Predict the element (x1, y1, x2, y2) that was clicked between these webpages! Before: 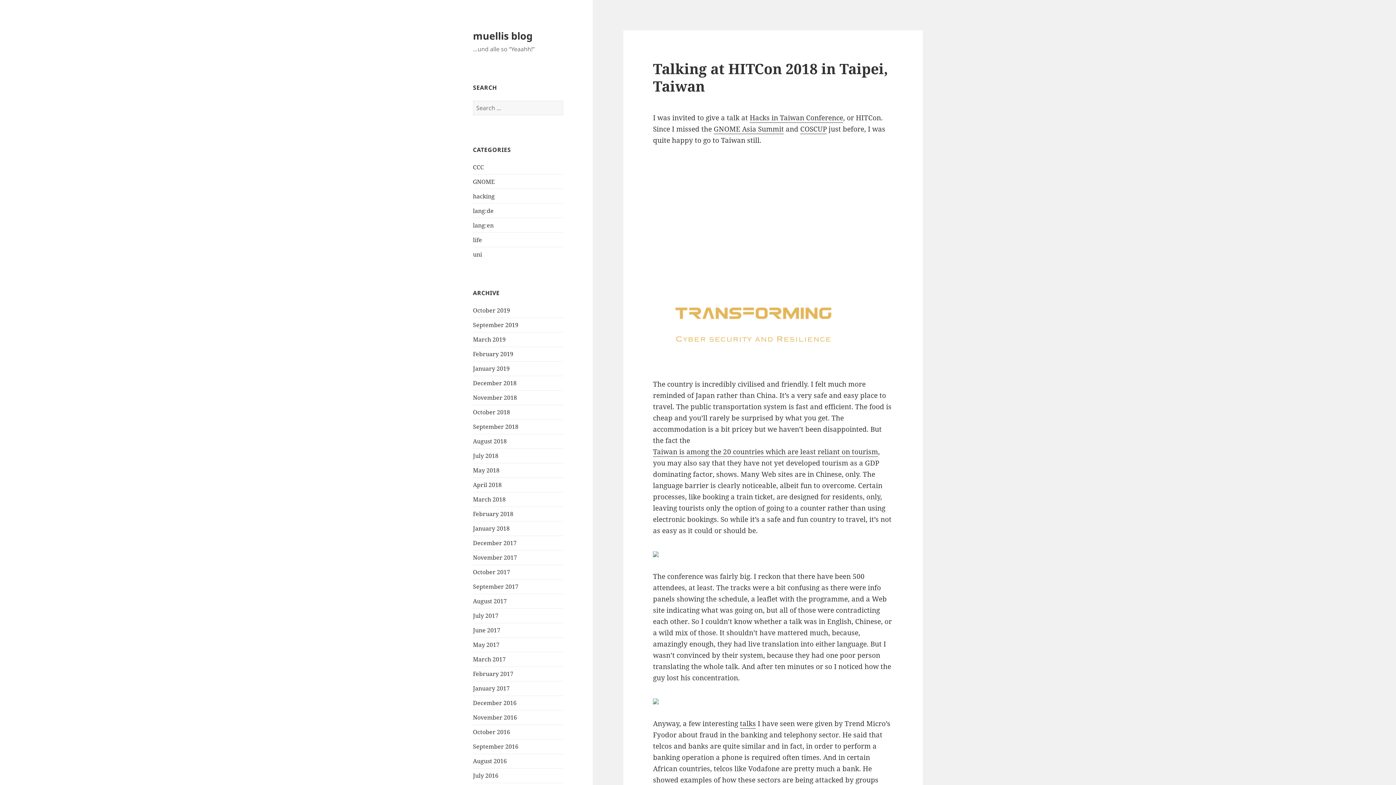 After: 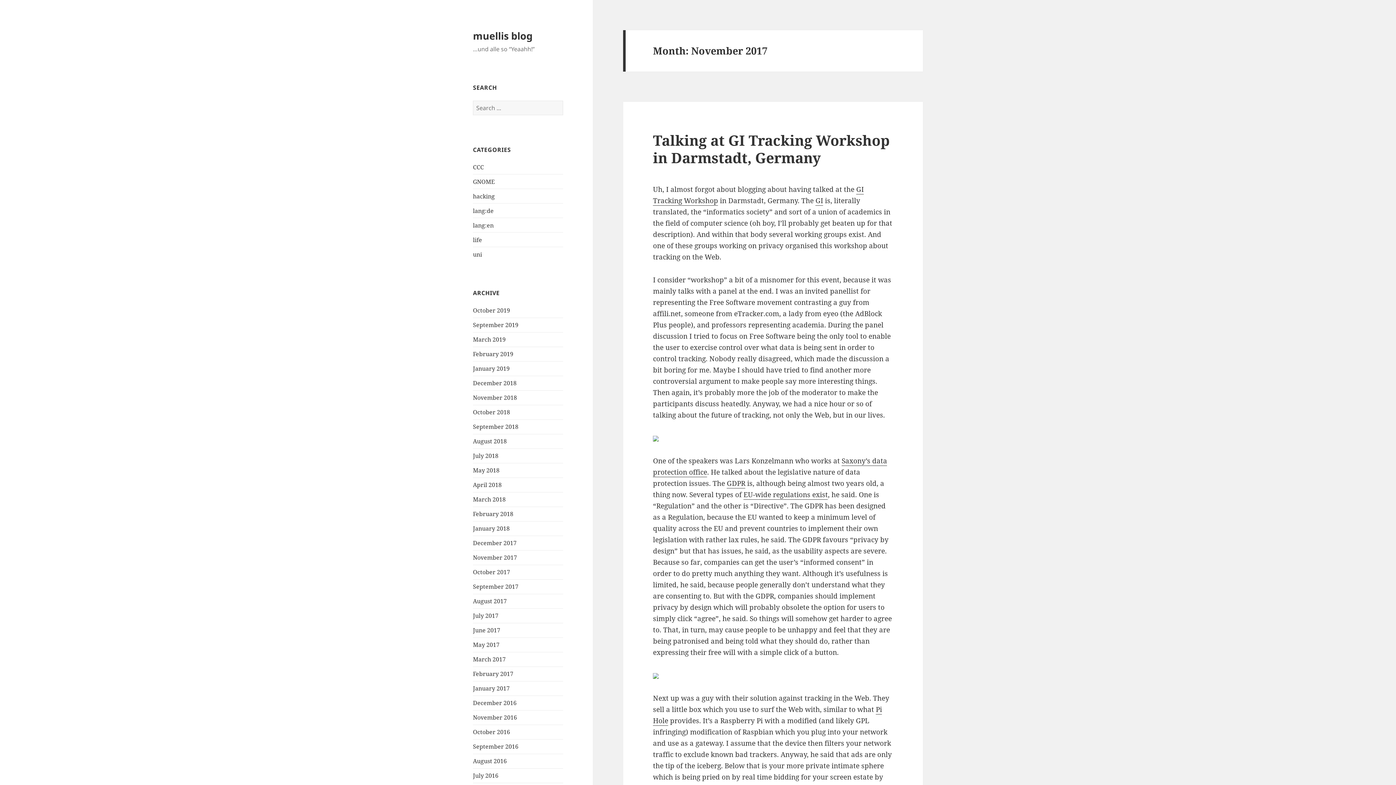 Action: label: November 2017 bbox: (473, 553, 517, 561)